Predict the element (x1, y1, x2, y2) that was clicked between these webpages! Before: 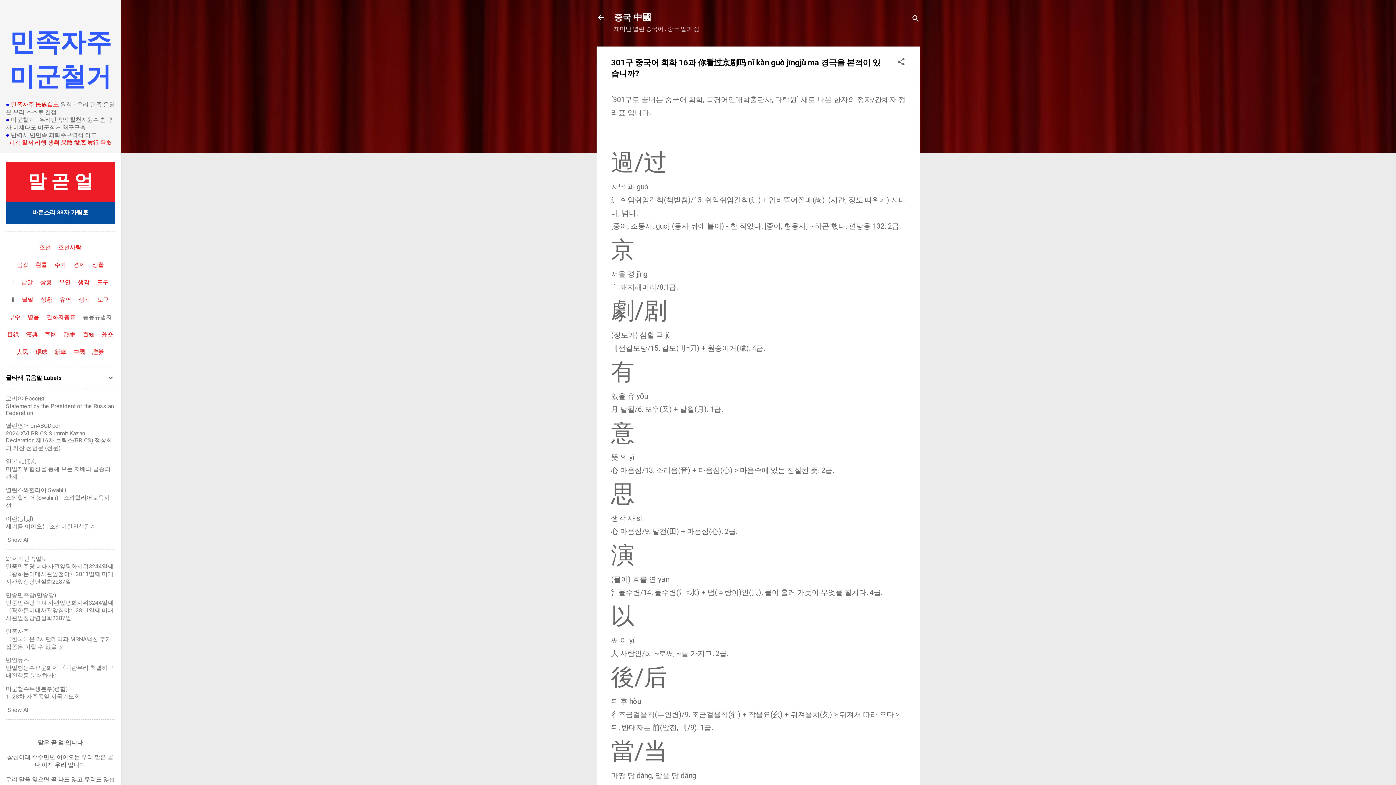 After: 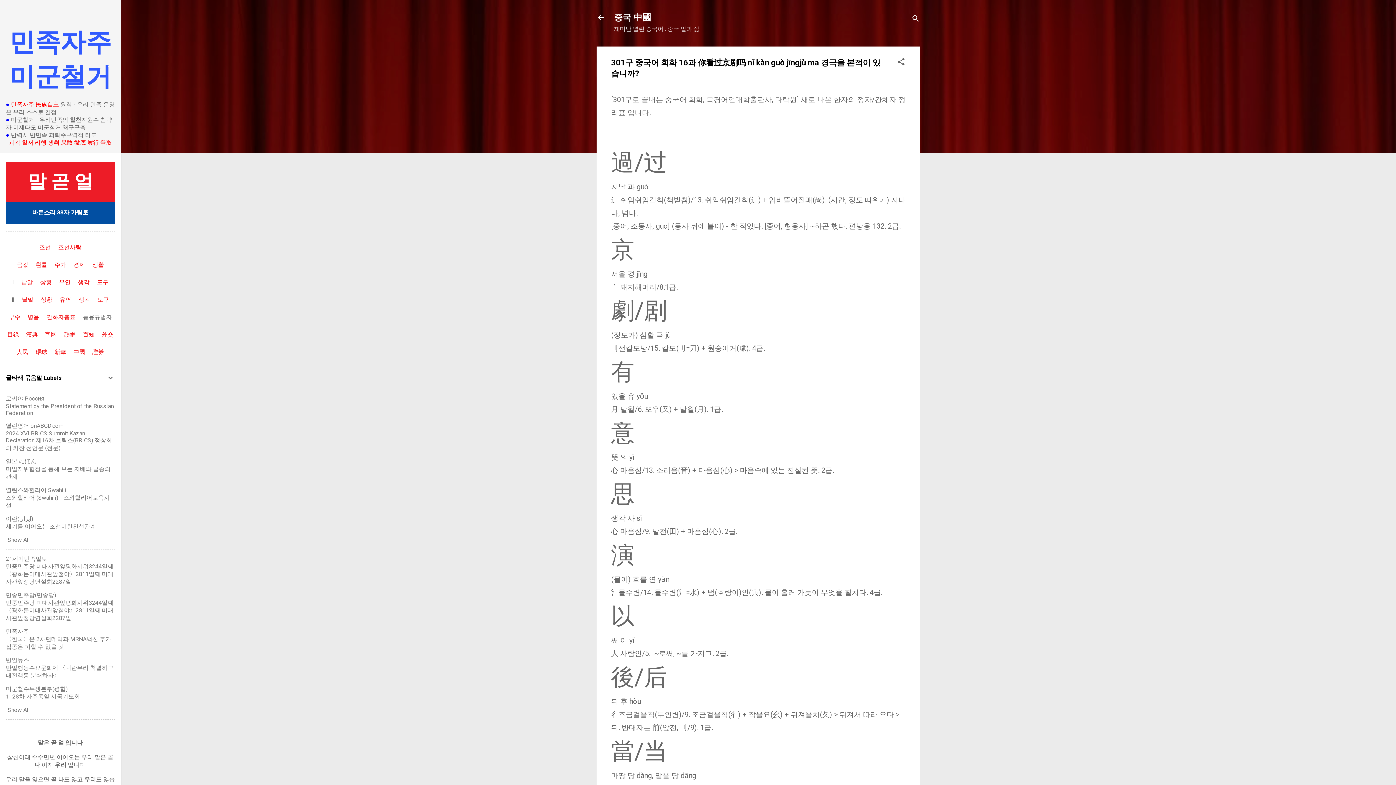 Action: bbox: (5, 592, 56, 598) label: 민중민주당(민중당)